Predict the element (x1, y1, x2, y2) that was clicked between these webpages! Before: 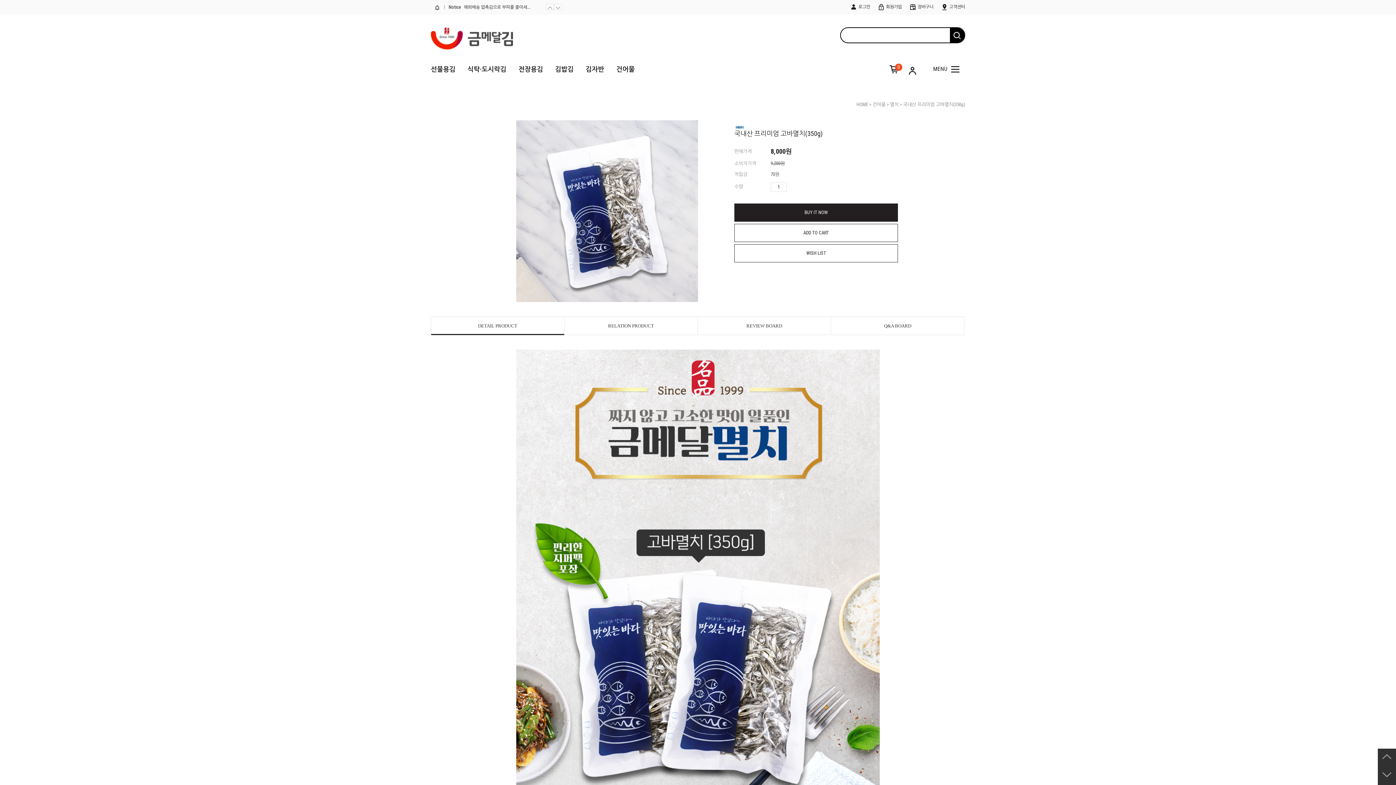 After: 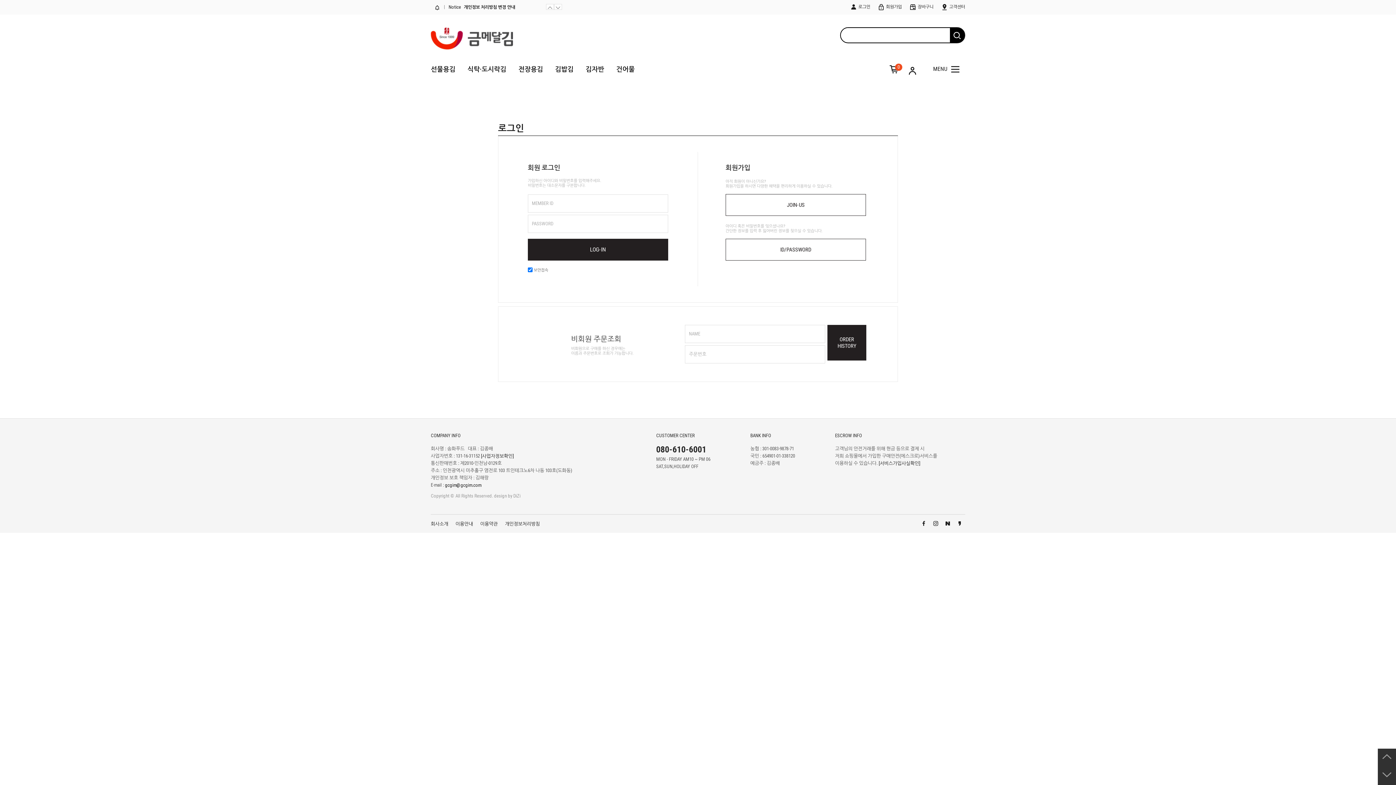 Action: bbox: (909, 4, 933, 9) label:  장바구니